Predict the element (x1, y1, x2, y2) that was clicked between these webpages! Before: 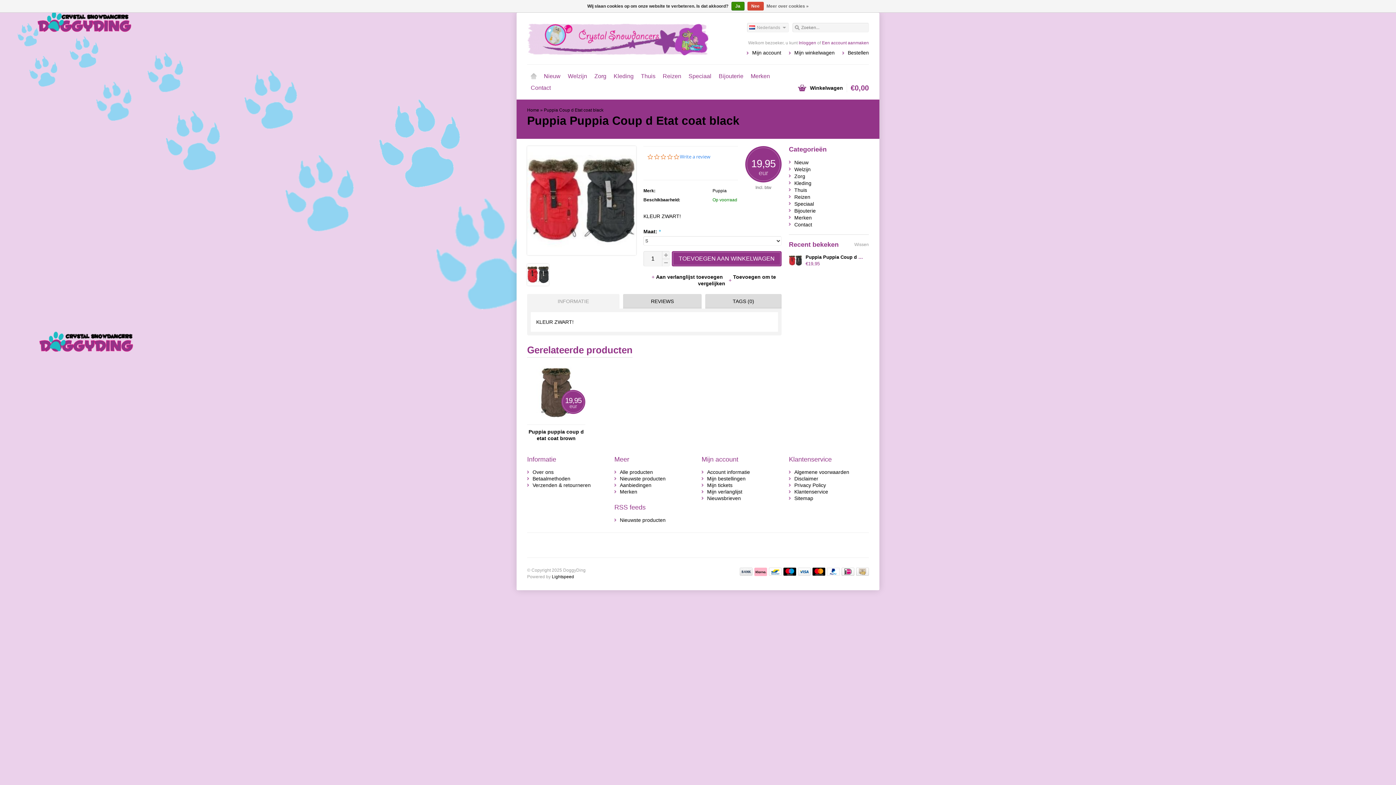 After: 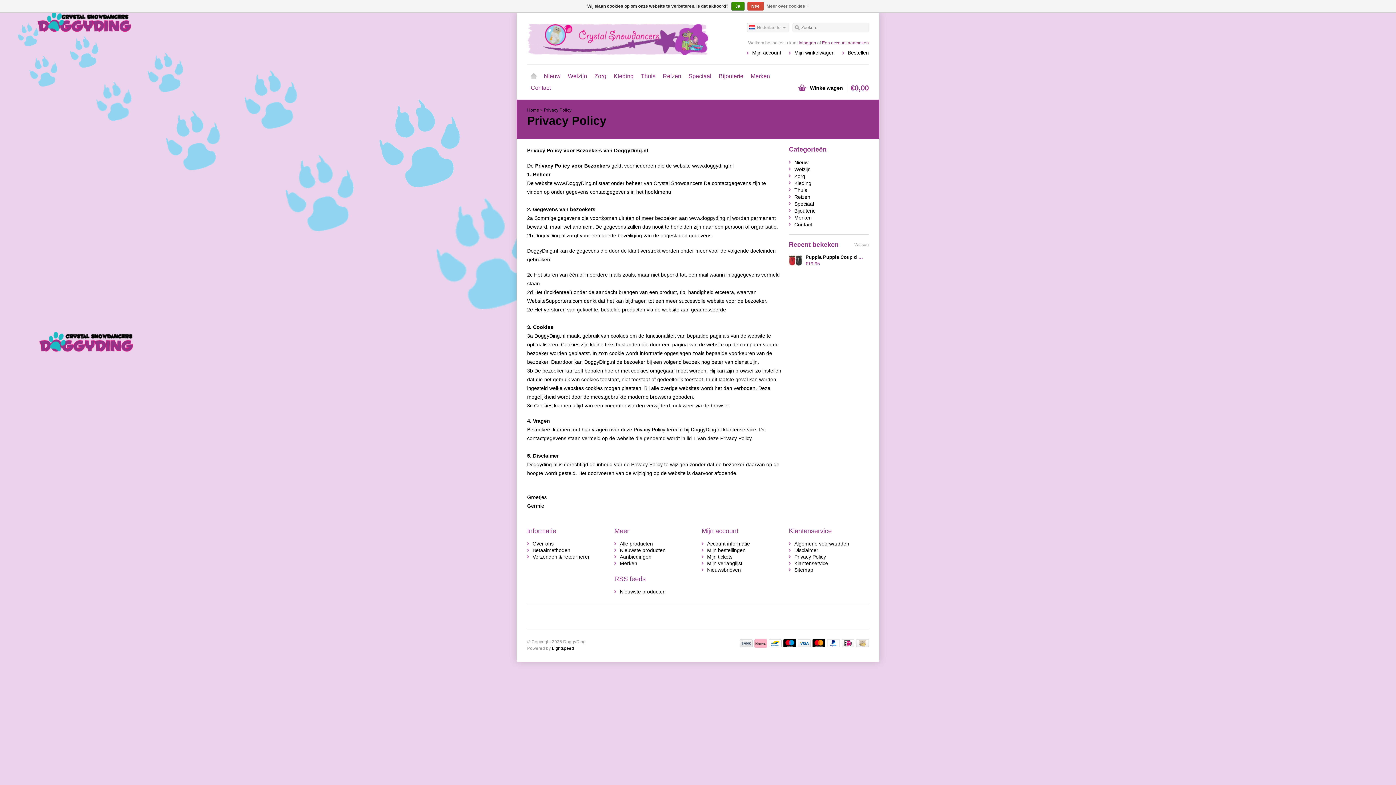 Action: label: Meer over cookies » bbox: (766, 1, 808, 10)